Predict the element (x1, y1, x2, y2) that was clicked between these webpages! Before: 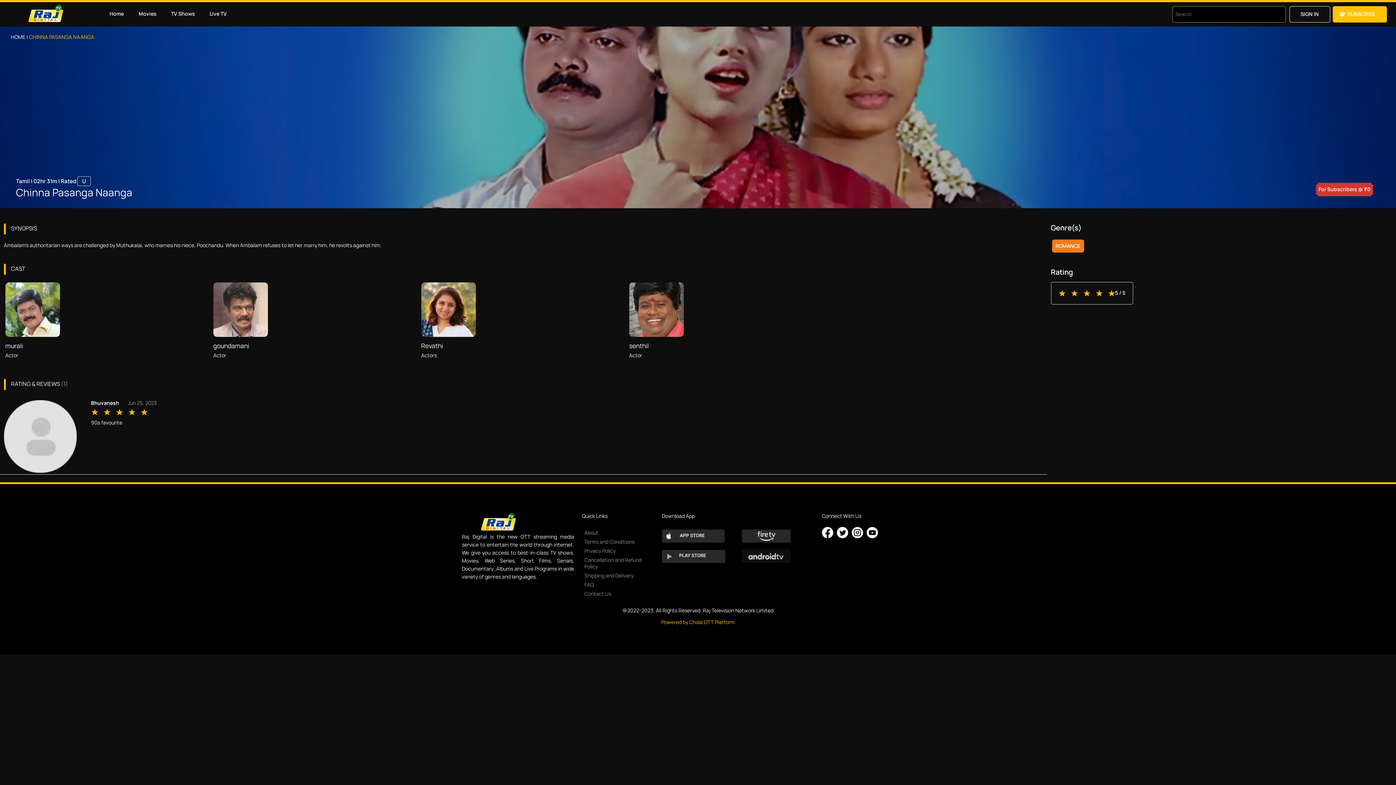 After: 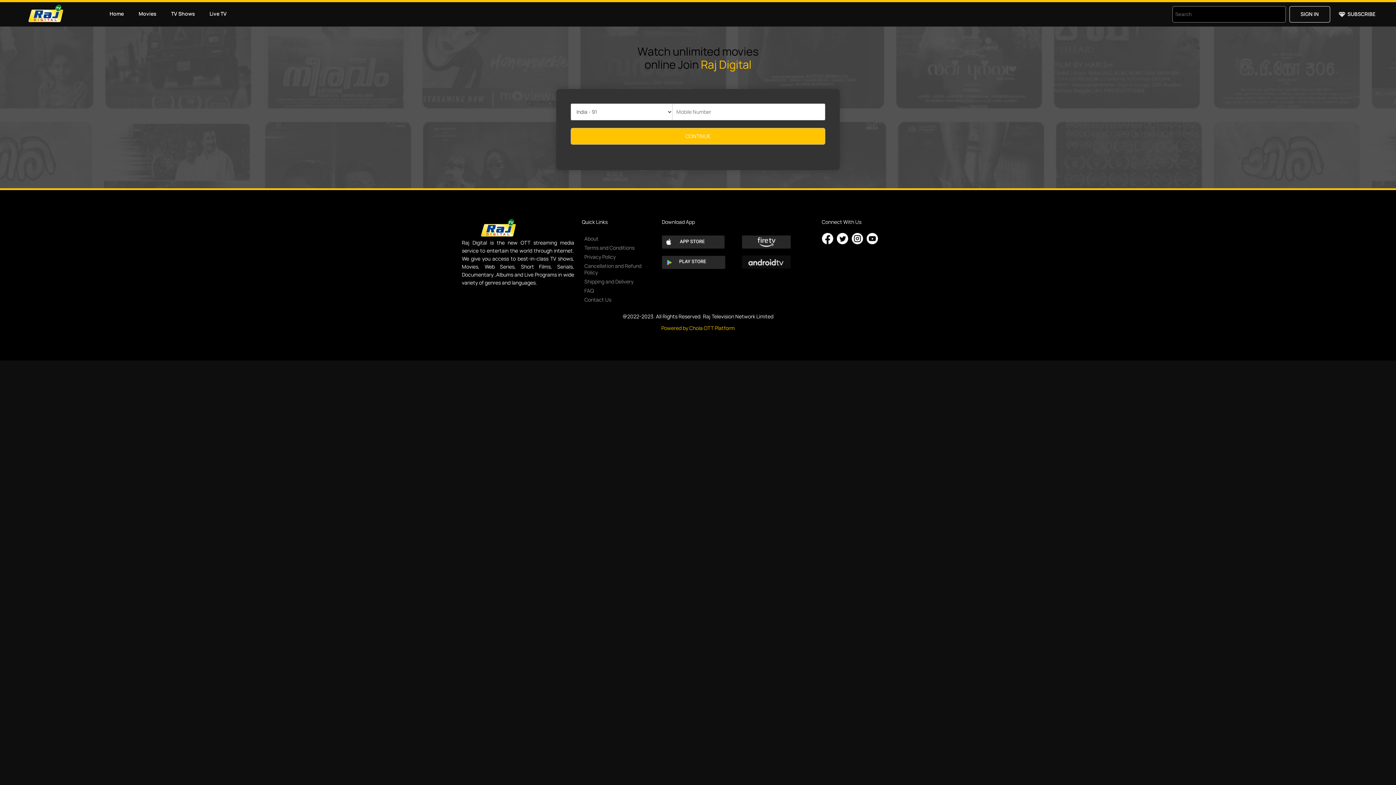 Action: bbox: (1332, 6, 1387, 22) label: SUBSCRIBE